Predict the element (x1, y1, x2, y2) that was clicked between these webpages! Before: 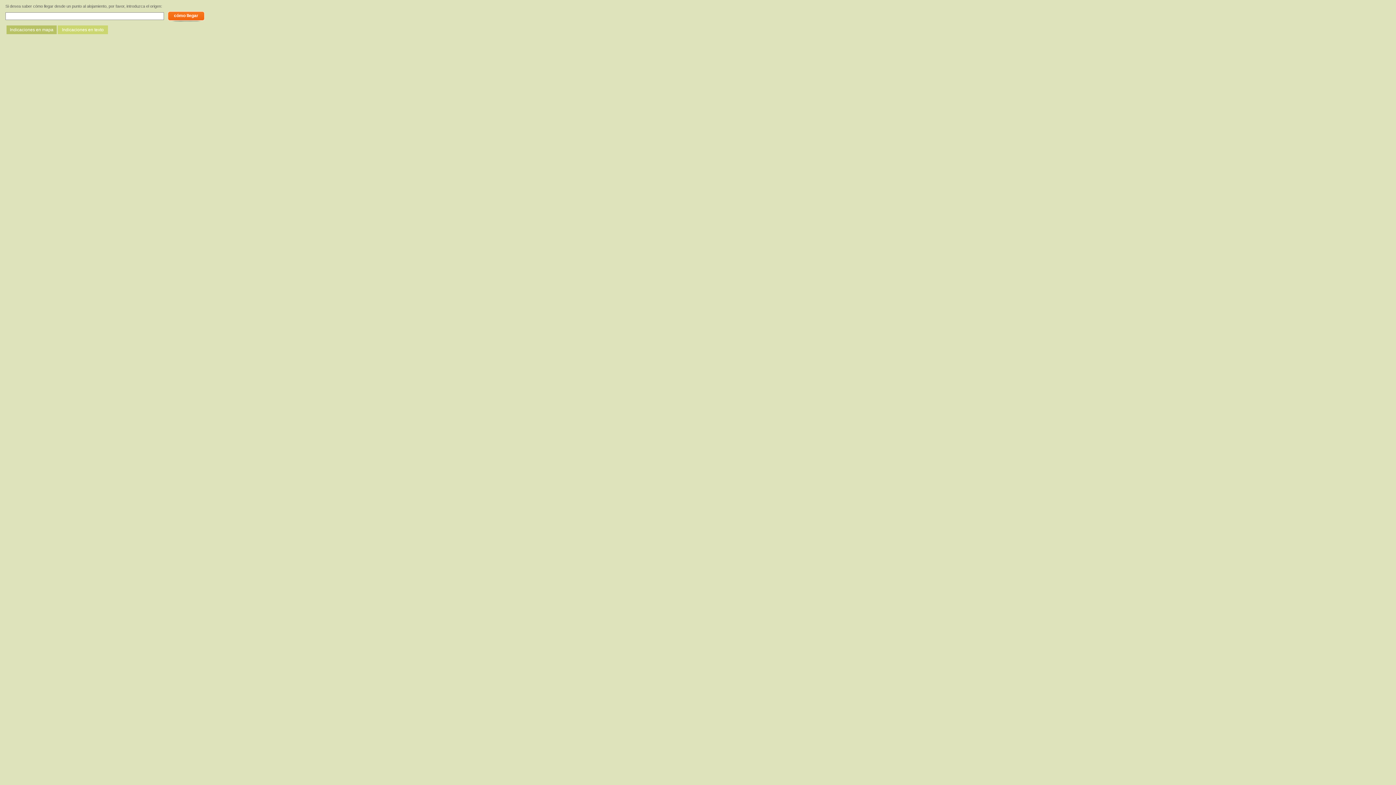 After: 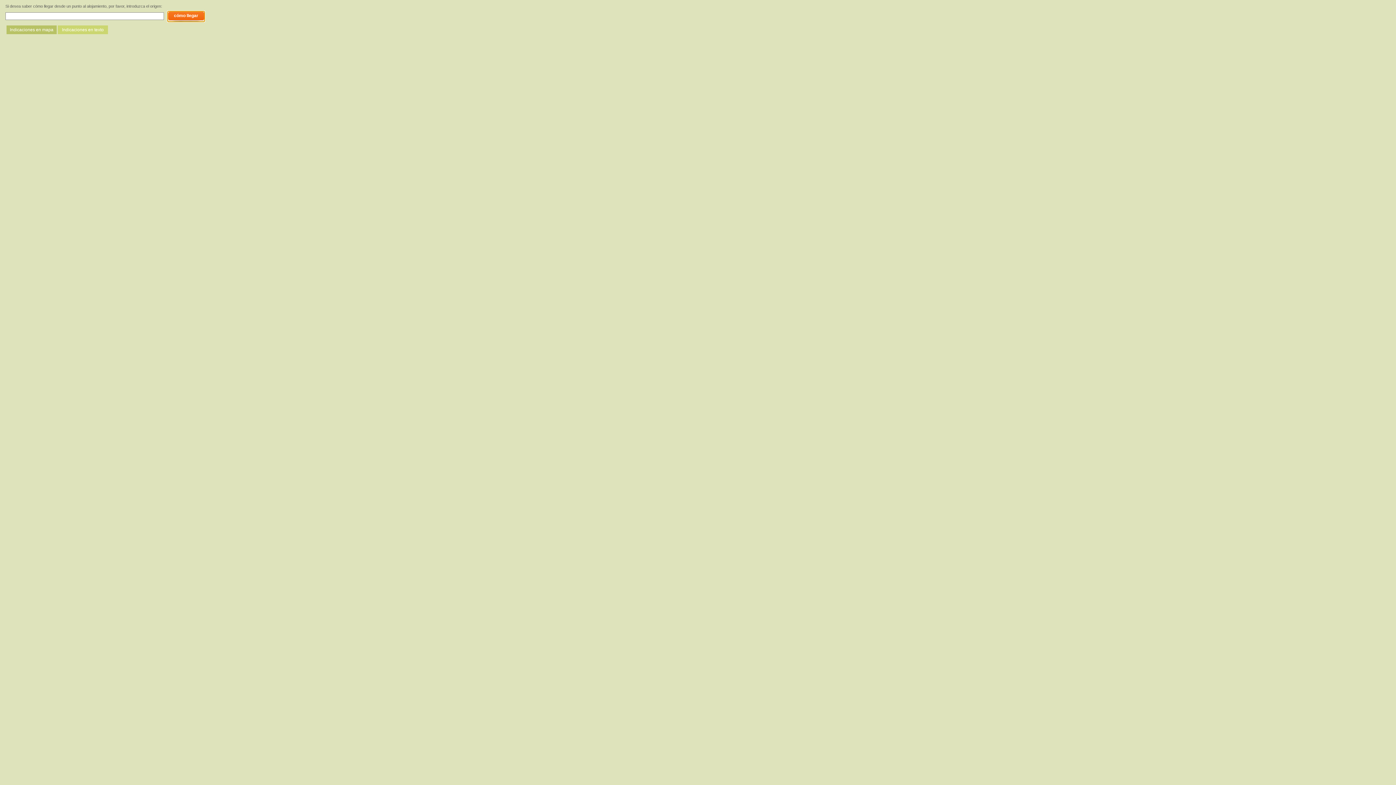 Action: label: cómo llegar bbox: (167, 11, 204, 21)